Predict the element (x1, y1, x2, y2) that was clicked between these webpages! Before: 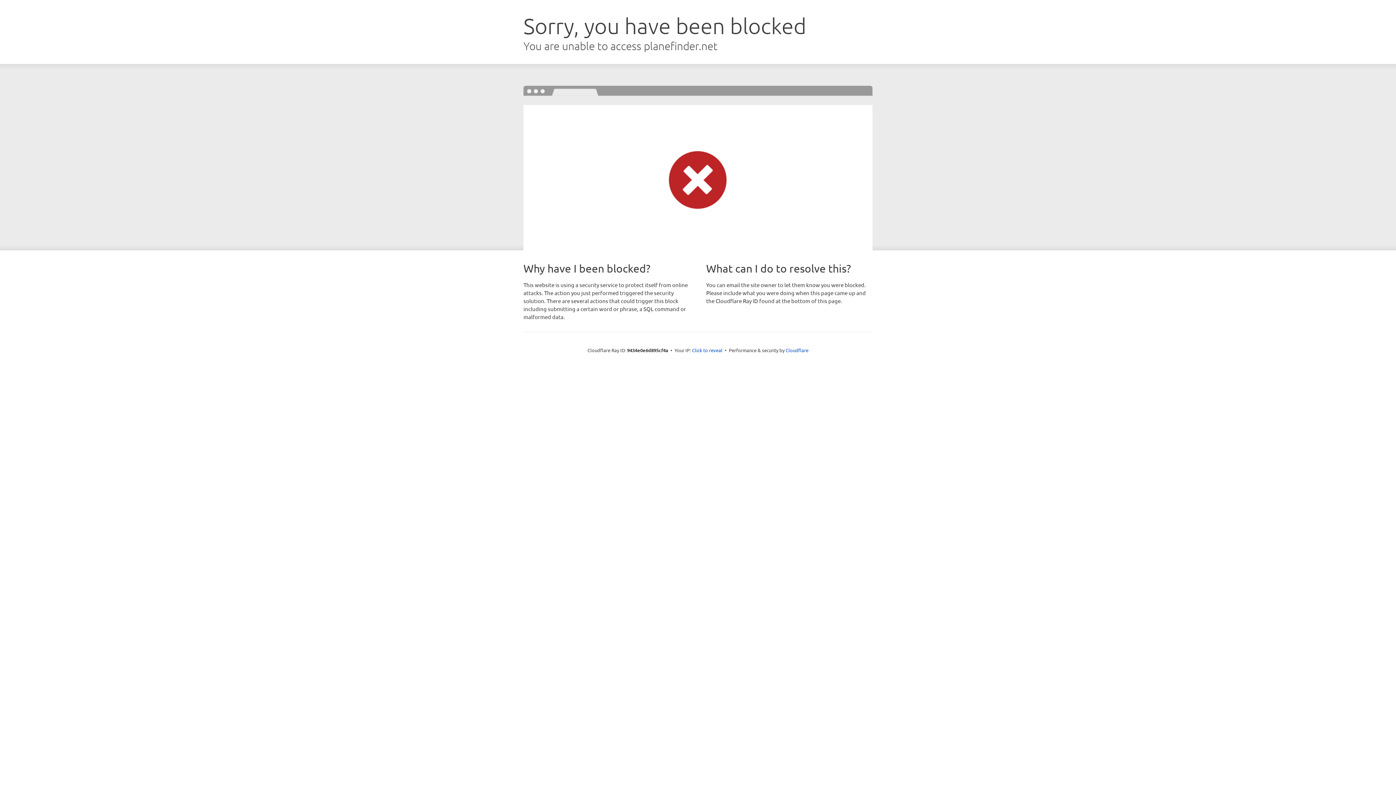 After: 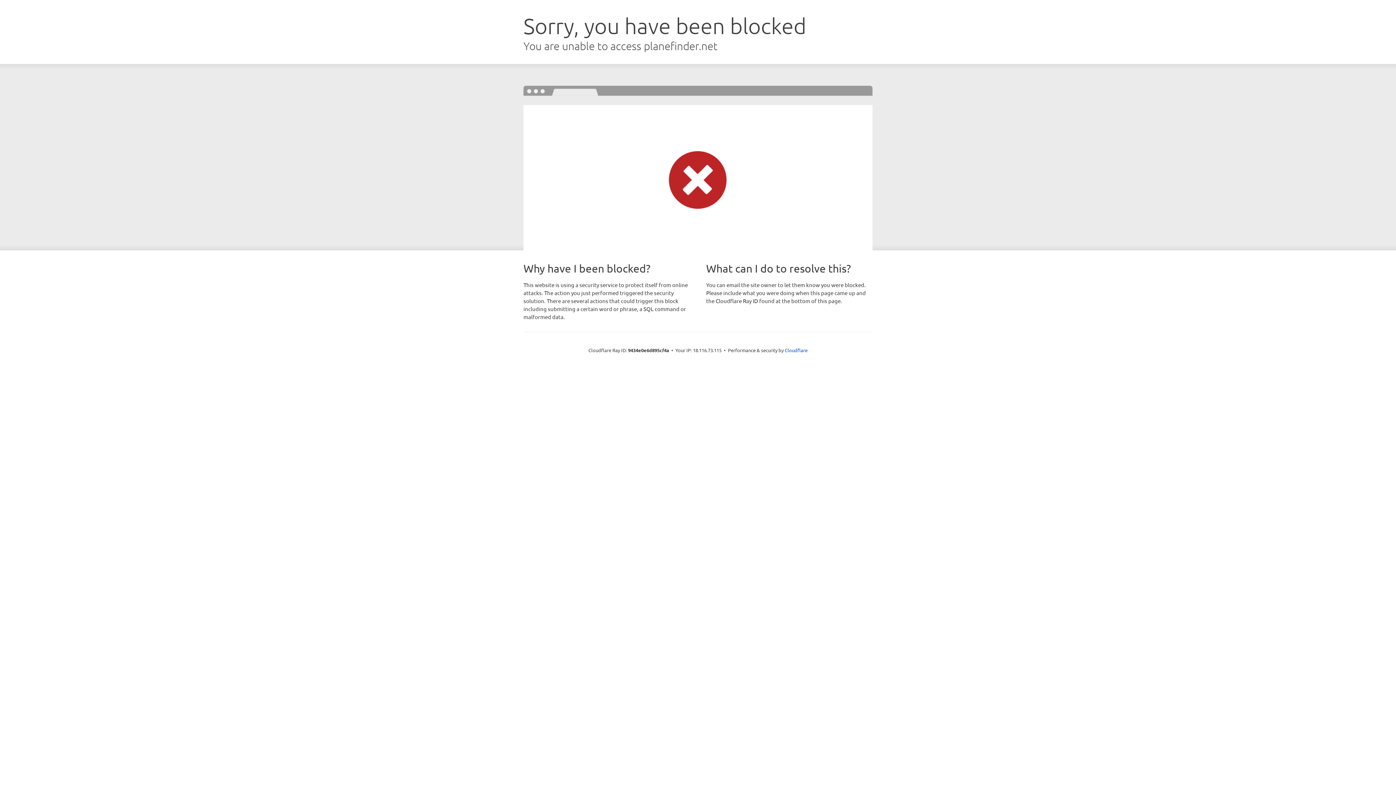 Action: label: Click to reveal bbox: (692, 346, 722, 353)